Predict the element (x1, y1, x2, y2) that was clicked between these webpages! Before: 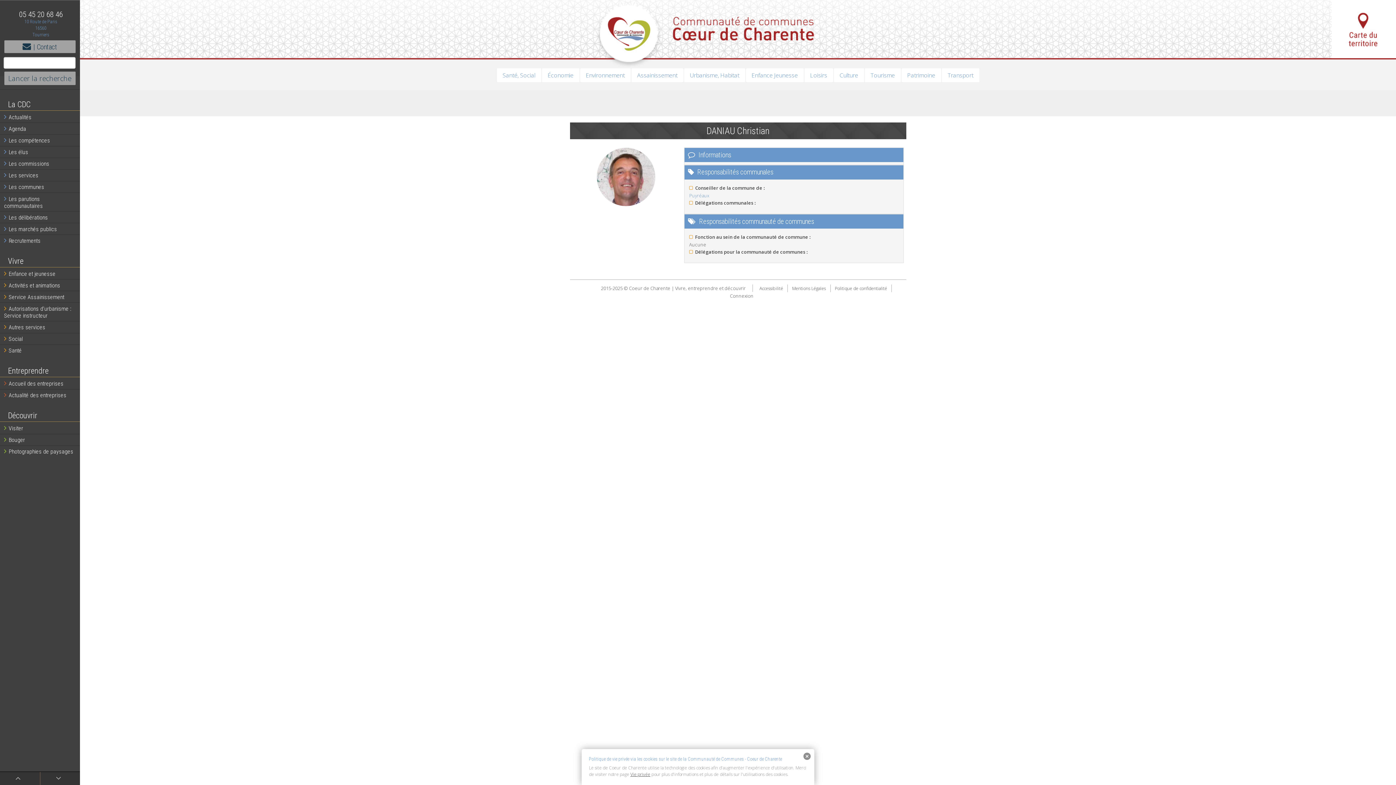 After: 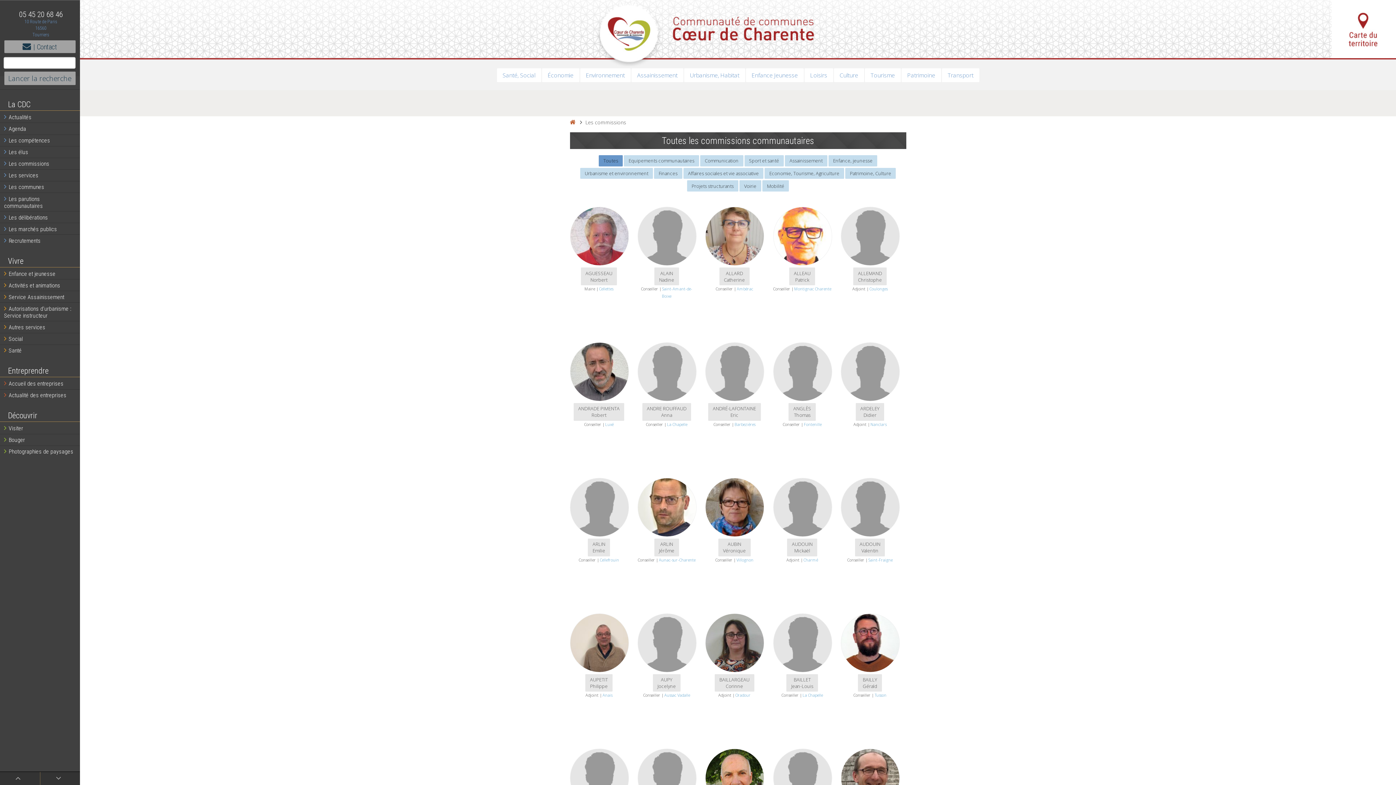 Action: label: Les commissions bbox: (0, 158, 81, 169)